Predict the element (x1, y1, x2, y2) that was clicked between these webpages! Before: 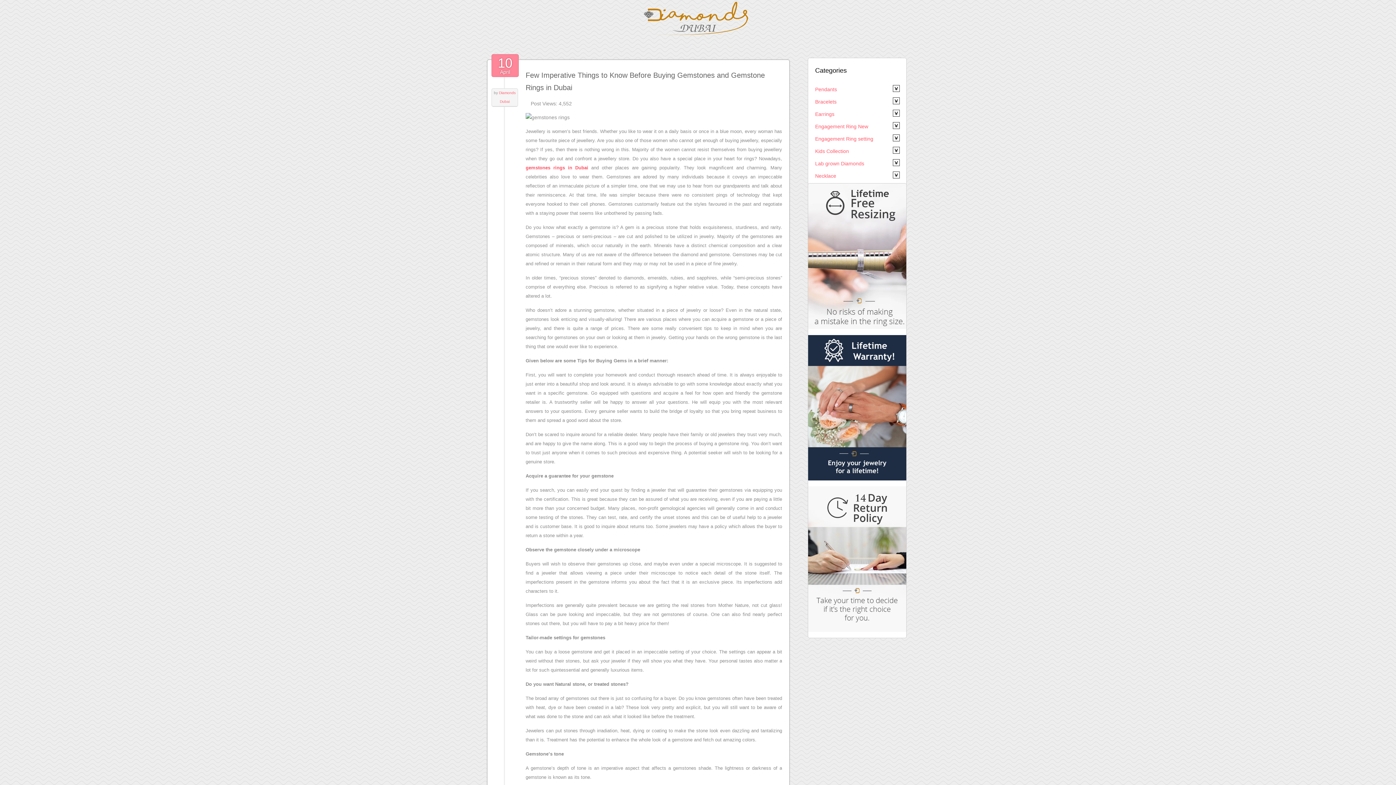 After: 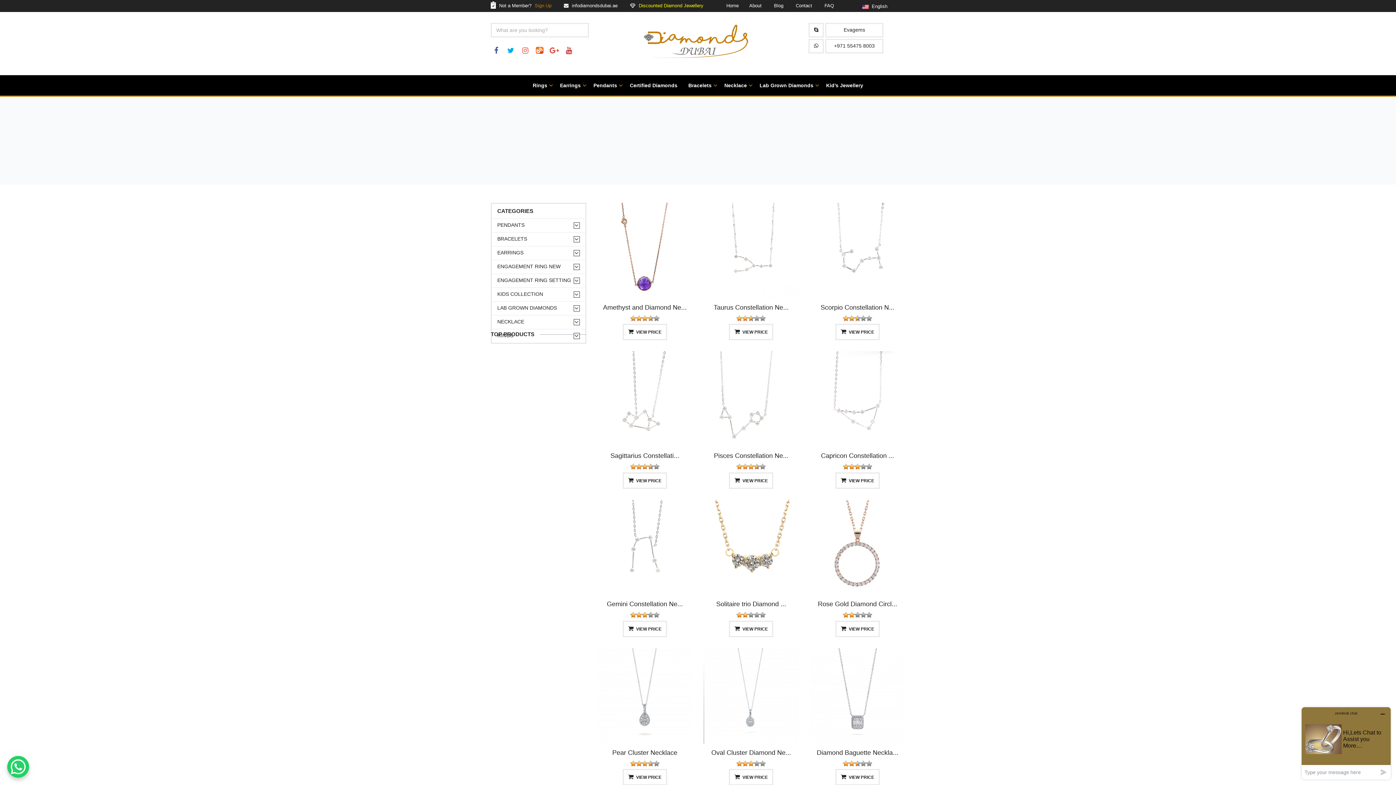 Action: bbox: (815, 172, 836, 178) label: Necklace